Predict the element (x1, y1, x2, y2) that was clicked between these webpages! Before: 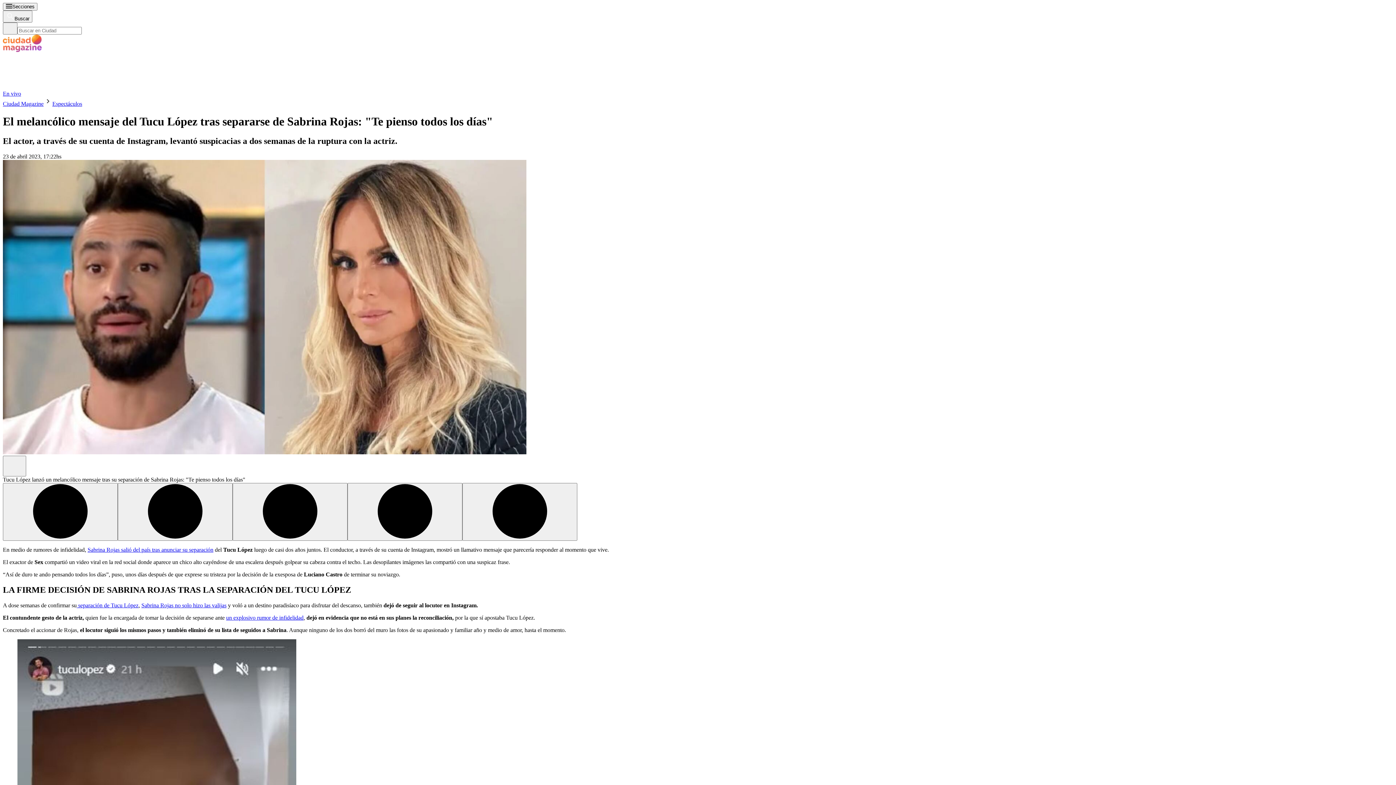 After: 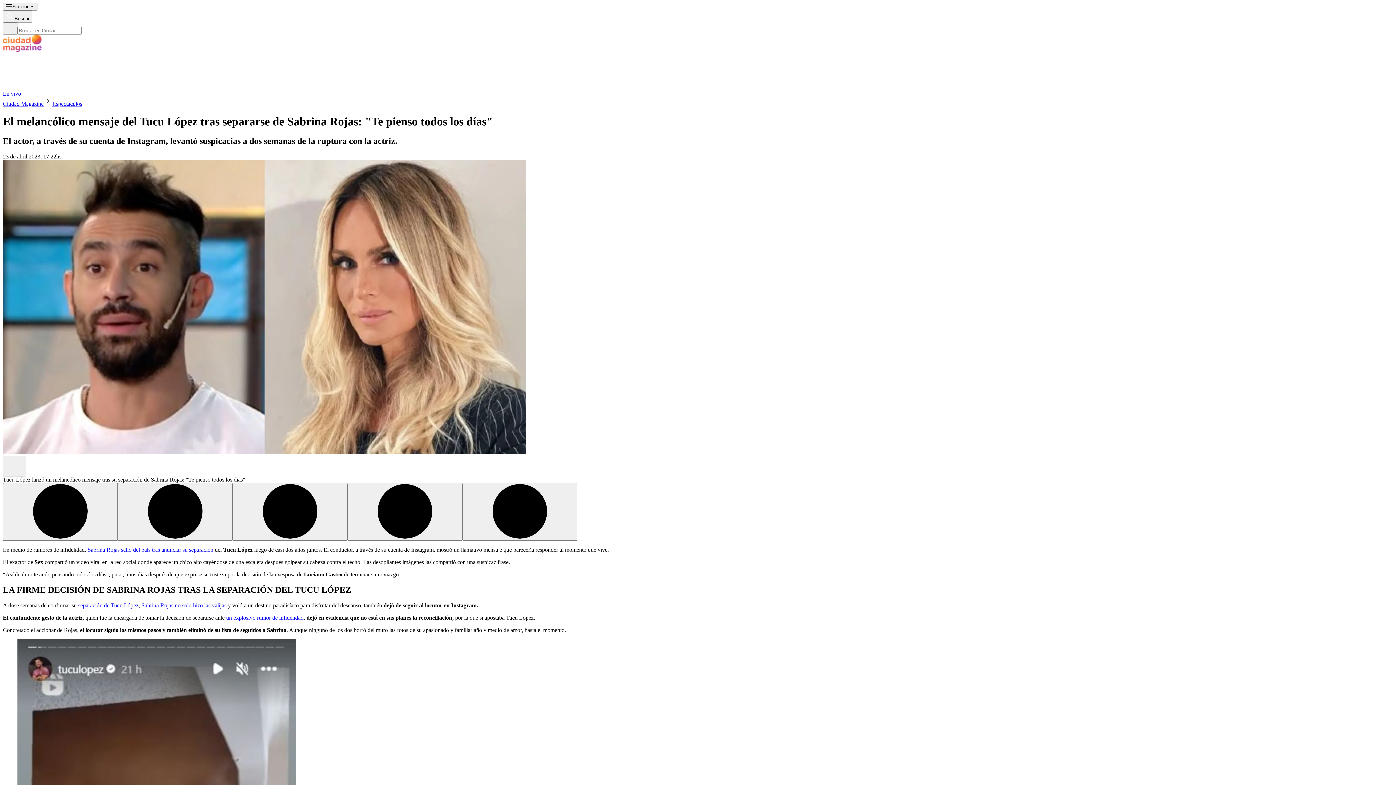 Action: label:  separación de bbox: (76, 693, 109, 699)